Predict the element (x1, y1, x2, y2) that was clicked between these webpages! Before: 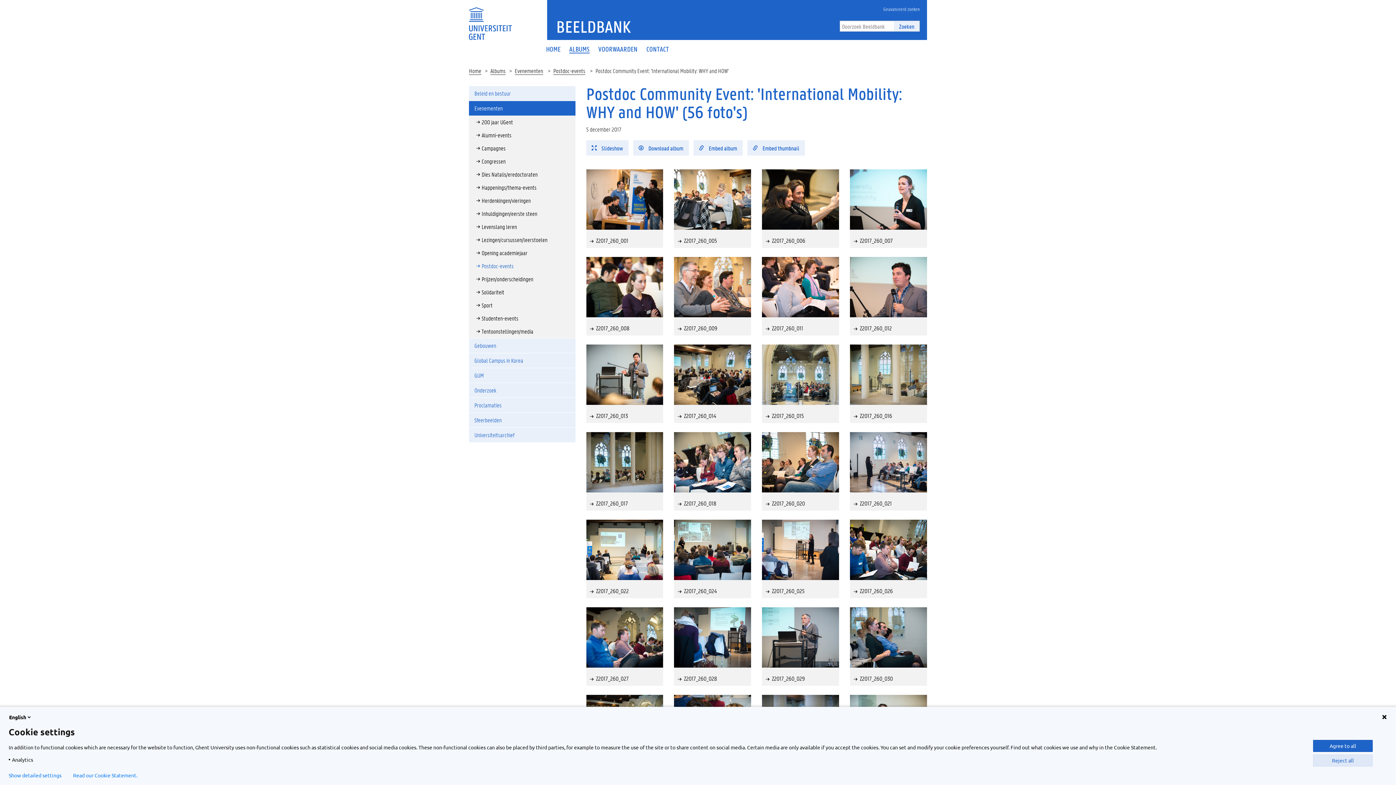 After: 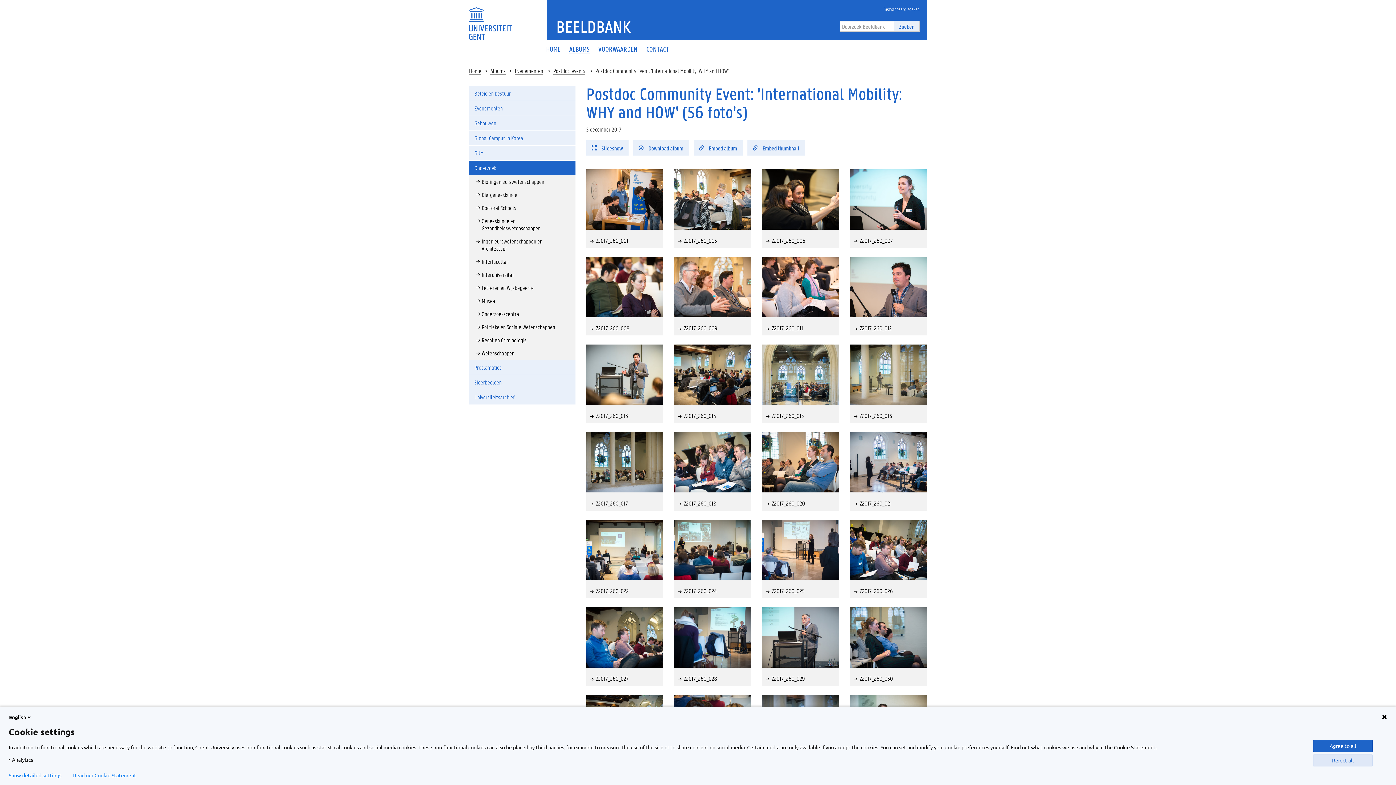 Action: label: Onderzoek bbox: (469, 383, 575, 397)